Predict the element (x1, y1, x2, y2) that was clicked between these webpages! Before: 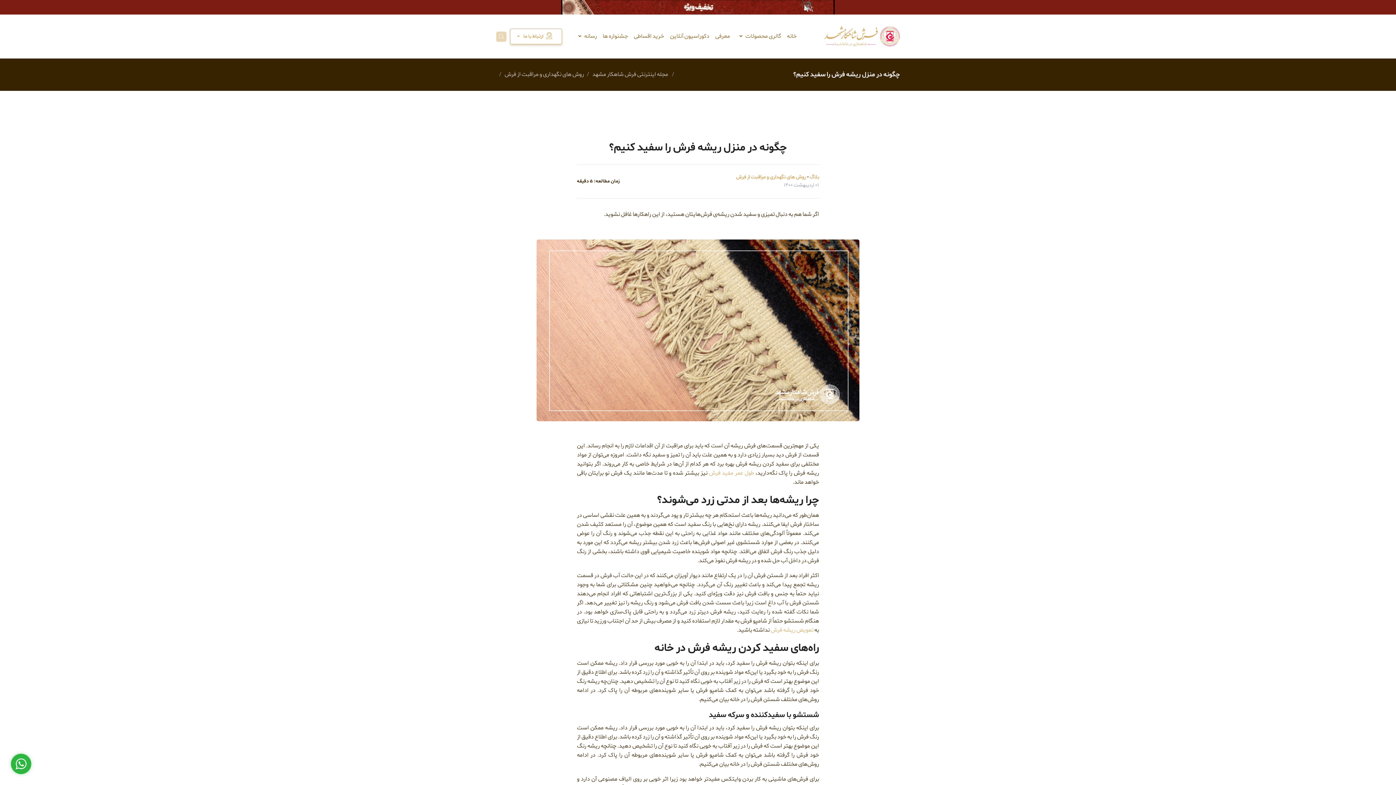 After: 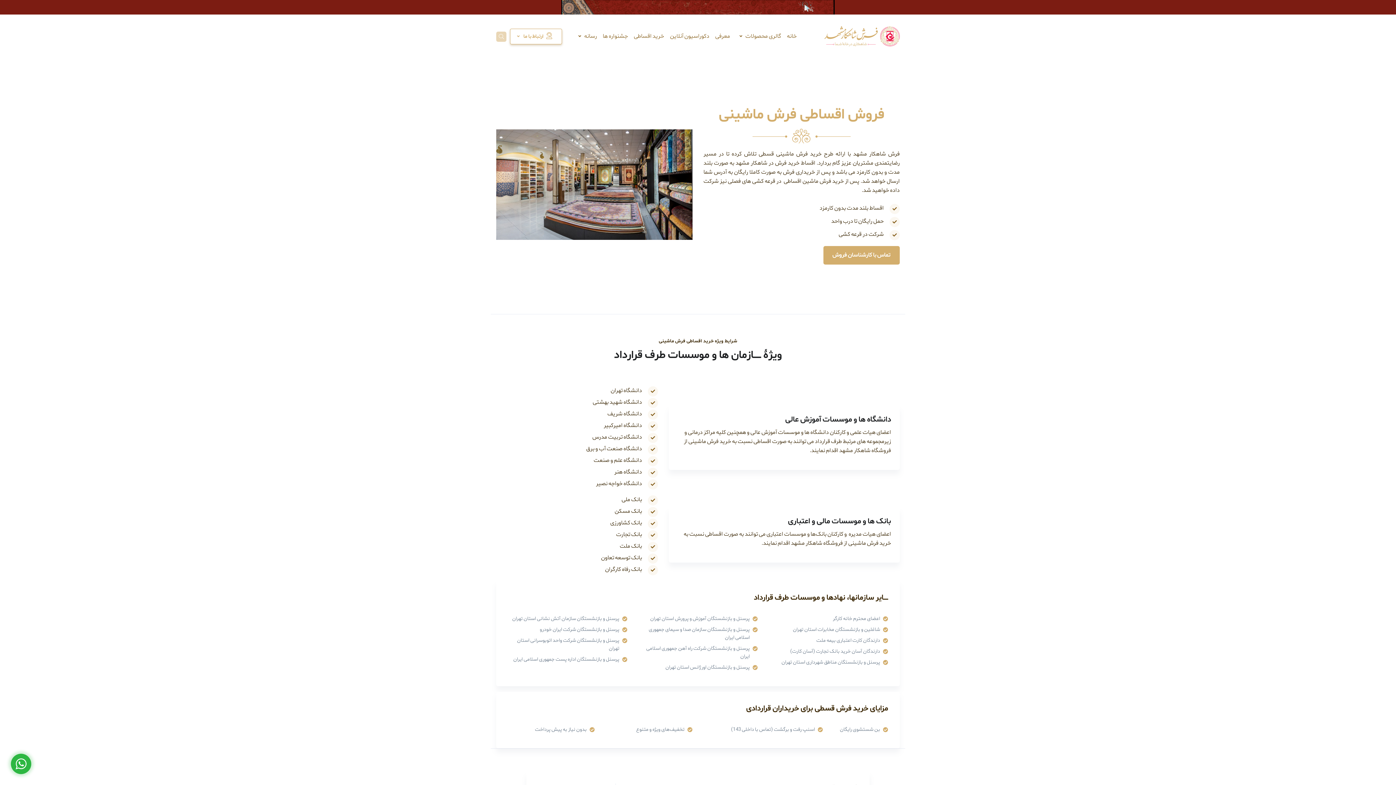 Action: bbox: (631, 23, 667, 49) label: خرید اقساطی